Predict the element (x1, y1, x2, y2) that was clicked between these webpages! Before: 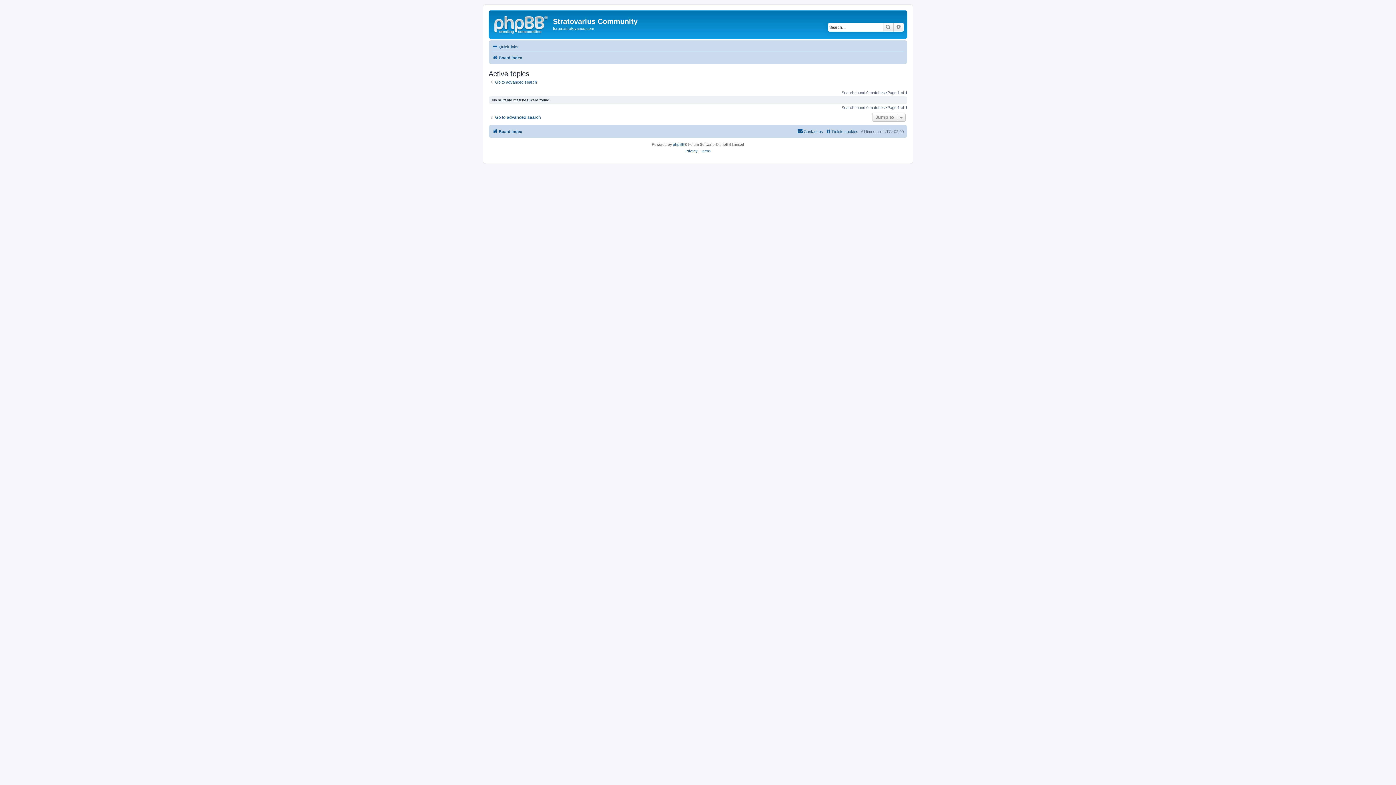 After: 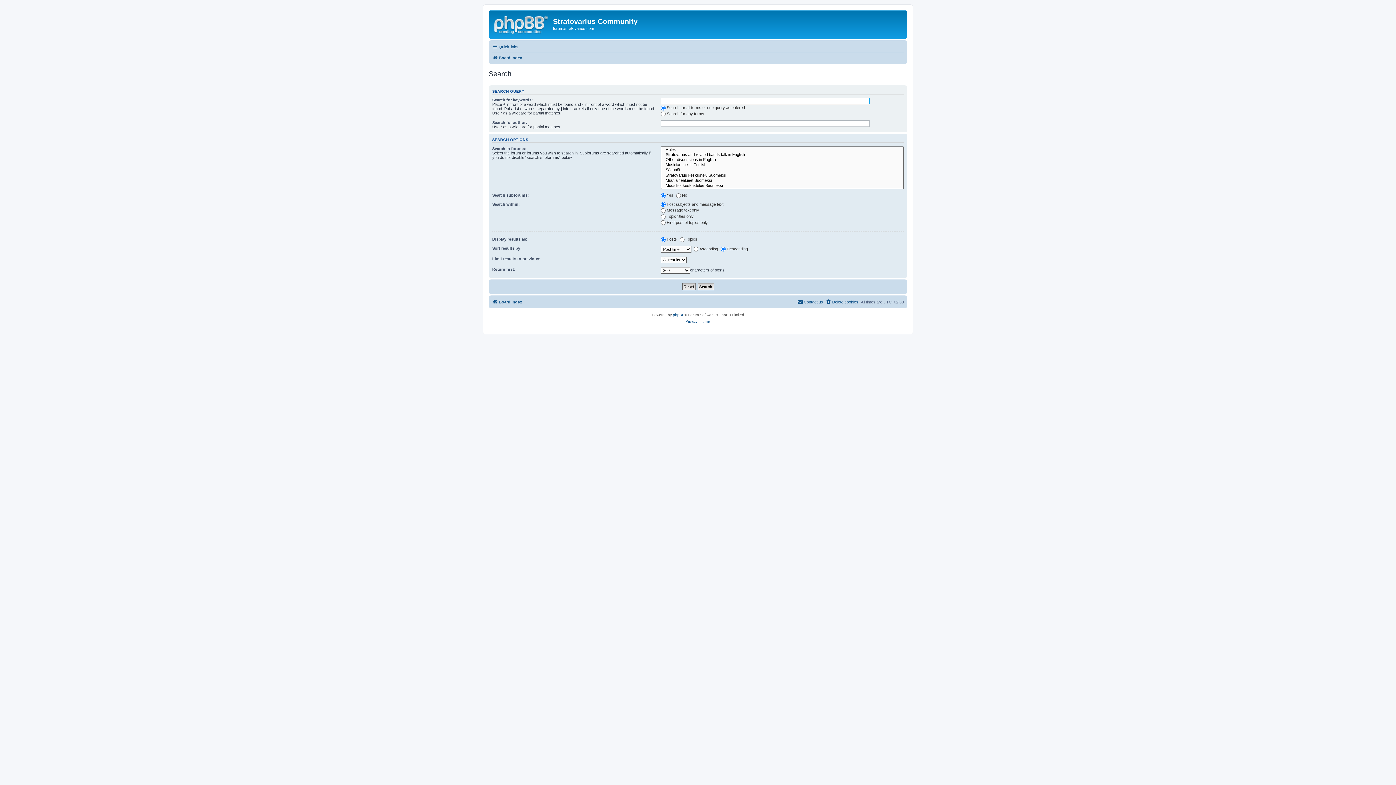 Action: bbox: (488, 79, 537, 84) label: Go to advanced search